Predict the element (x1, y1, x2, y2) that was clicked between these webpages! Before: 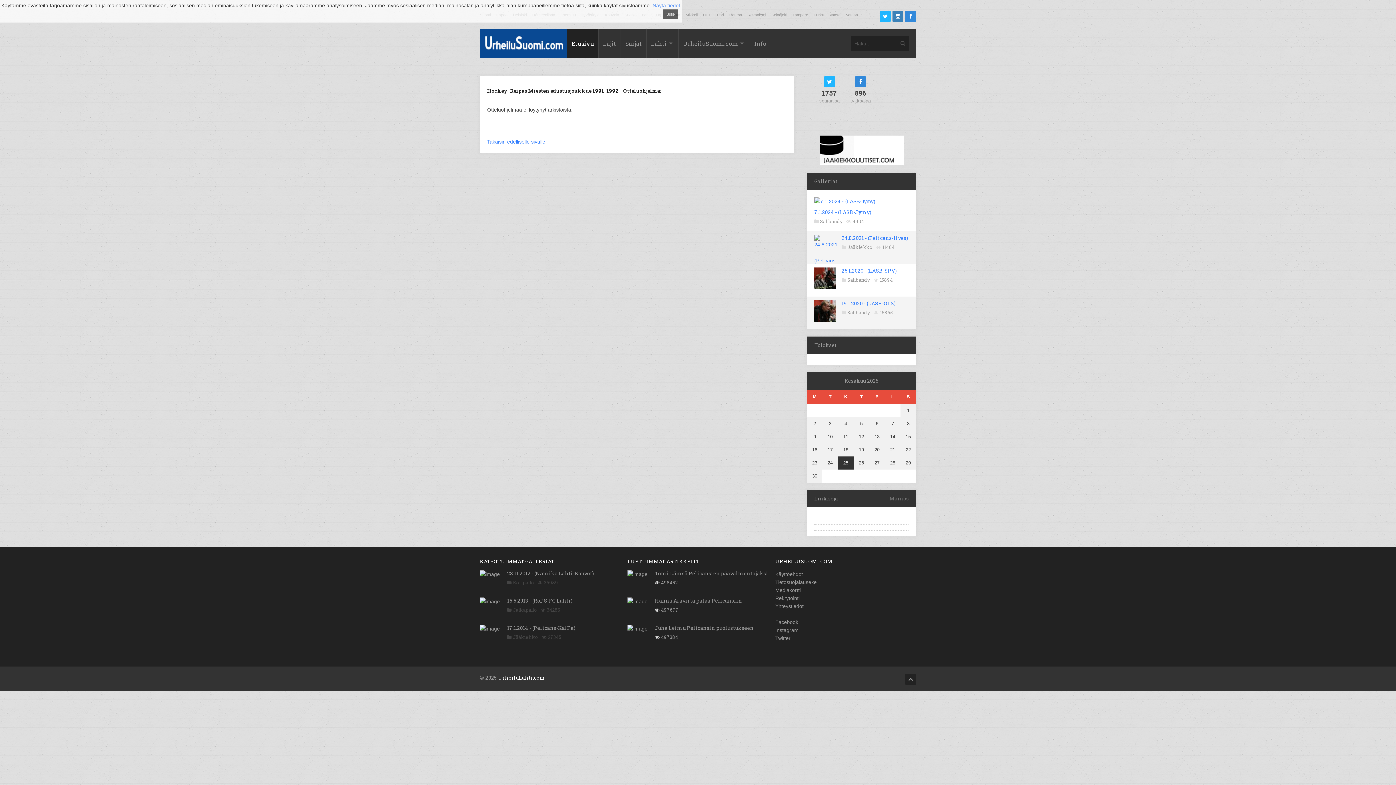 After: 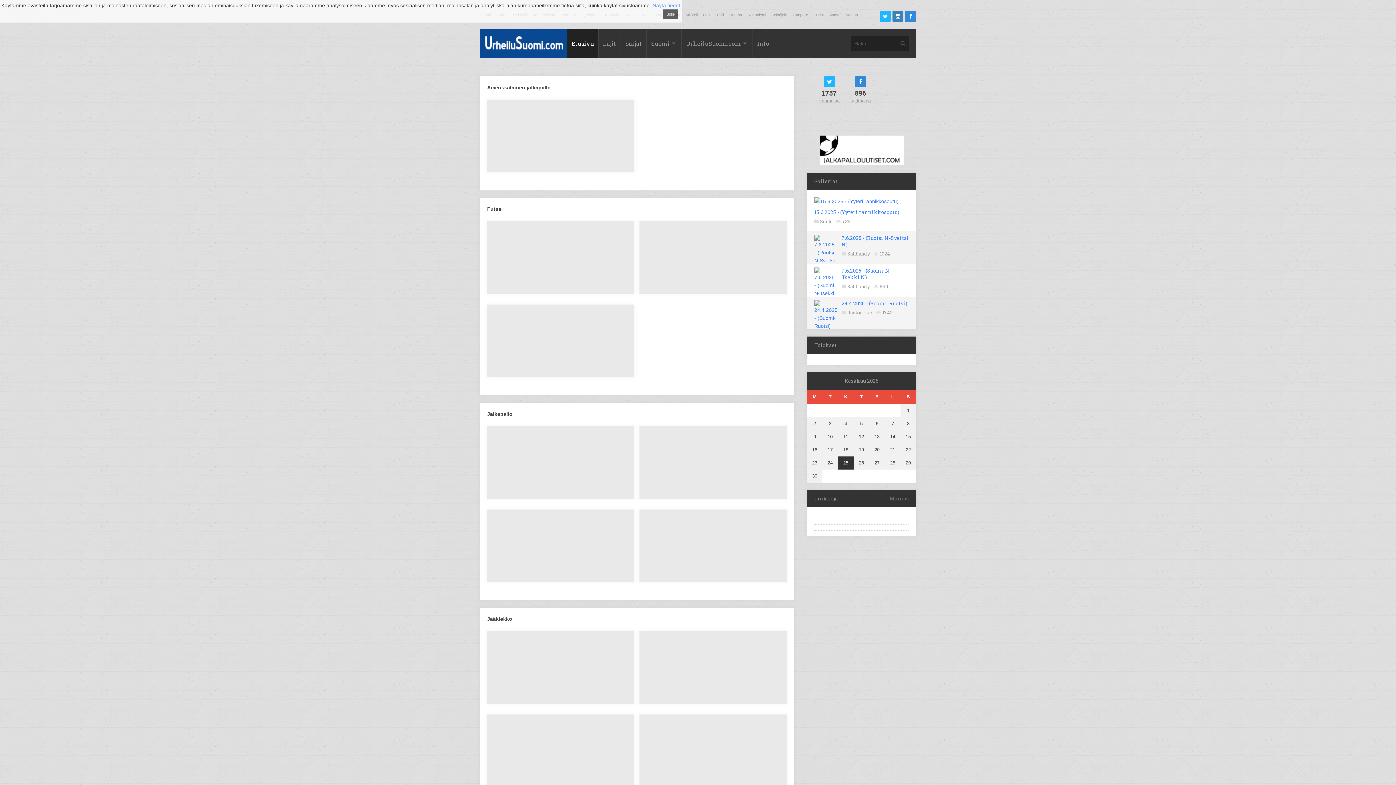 Action: bbox: (621, 29, 646, 58) label: Sarjat